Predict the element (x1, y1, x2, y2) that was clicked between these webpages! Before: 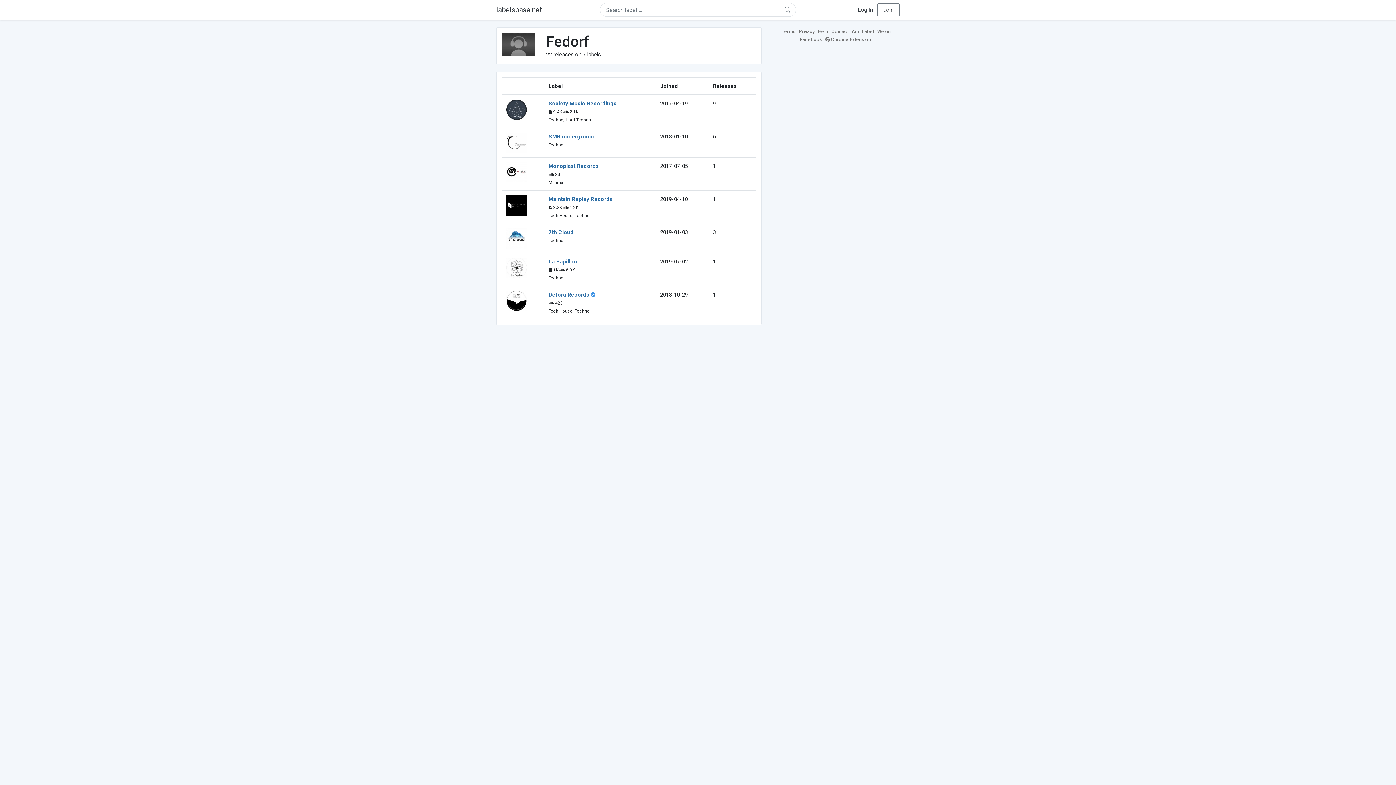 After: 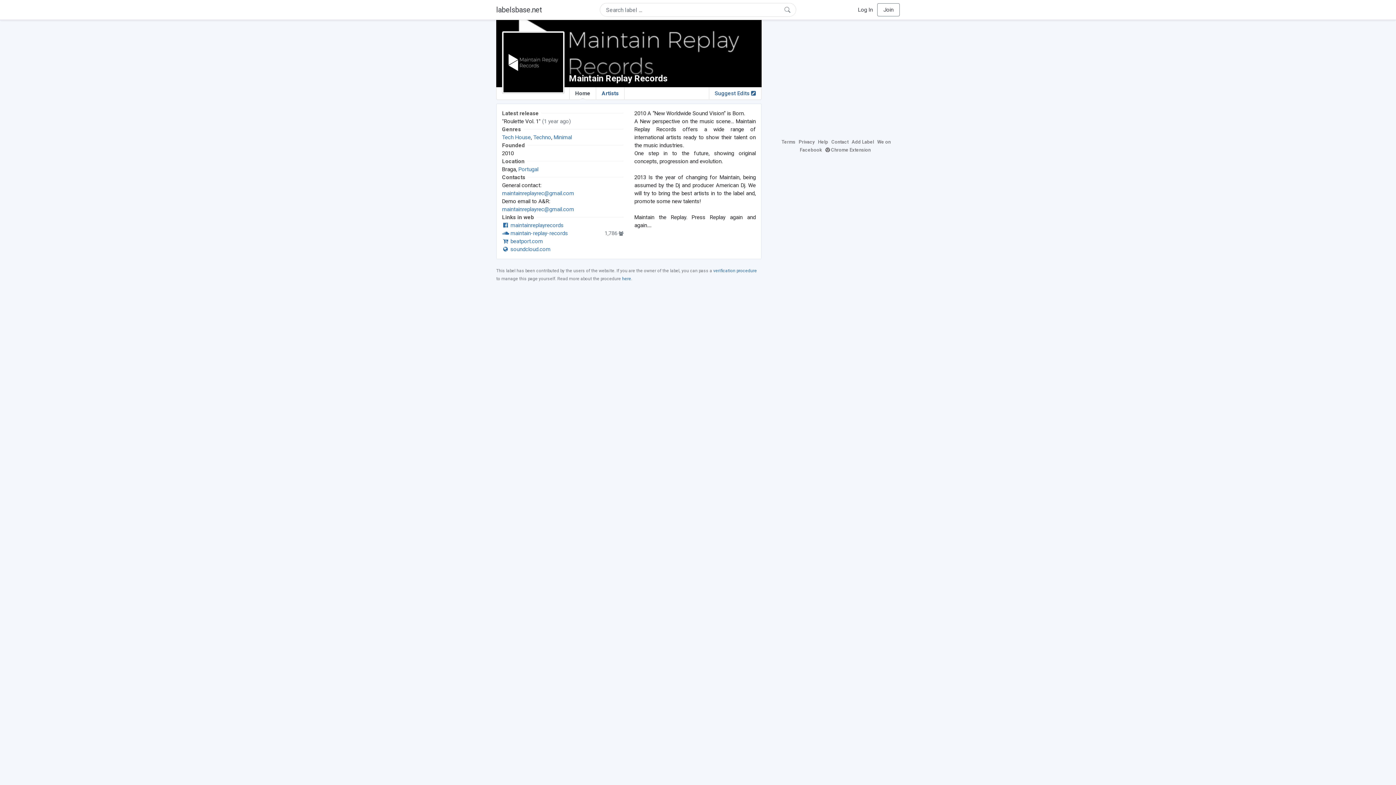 Action: label: Maintain Replay Records bbox: (548, 196, 612, 202)